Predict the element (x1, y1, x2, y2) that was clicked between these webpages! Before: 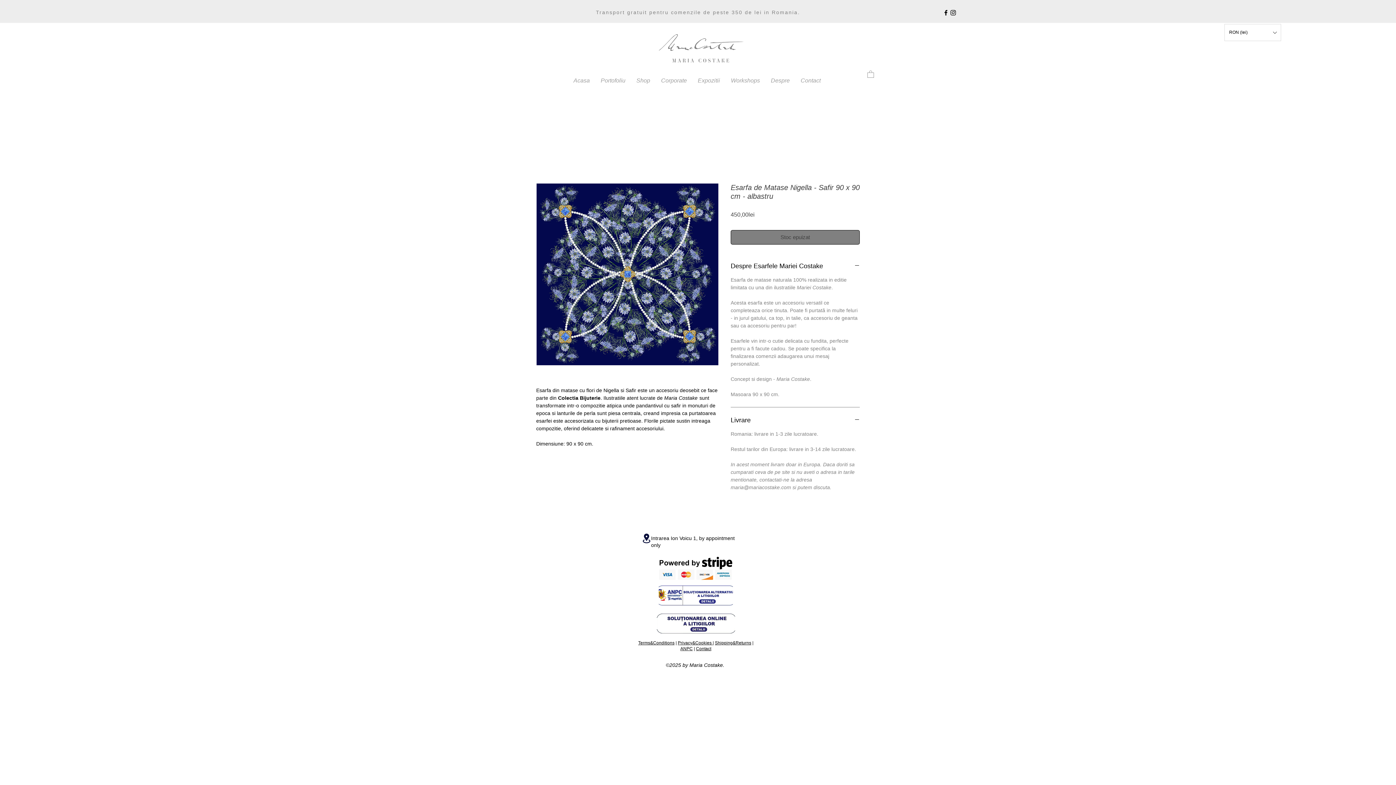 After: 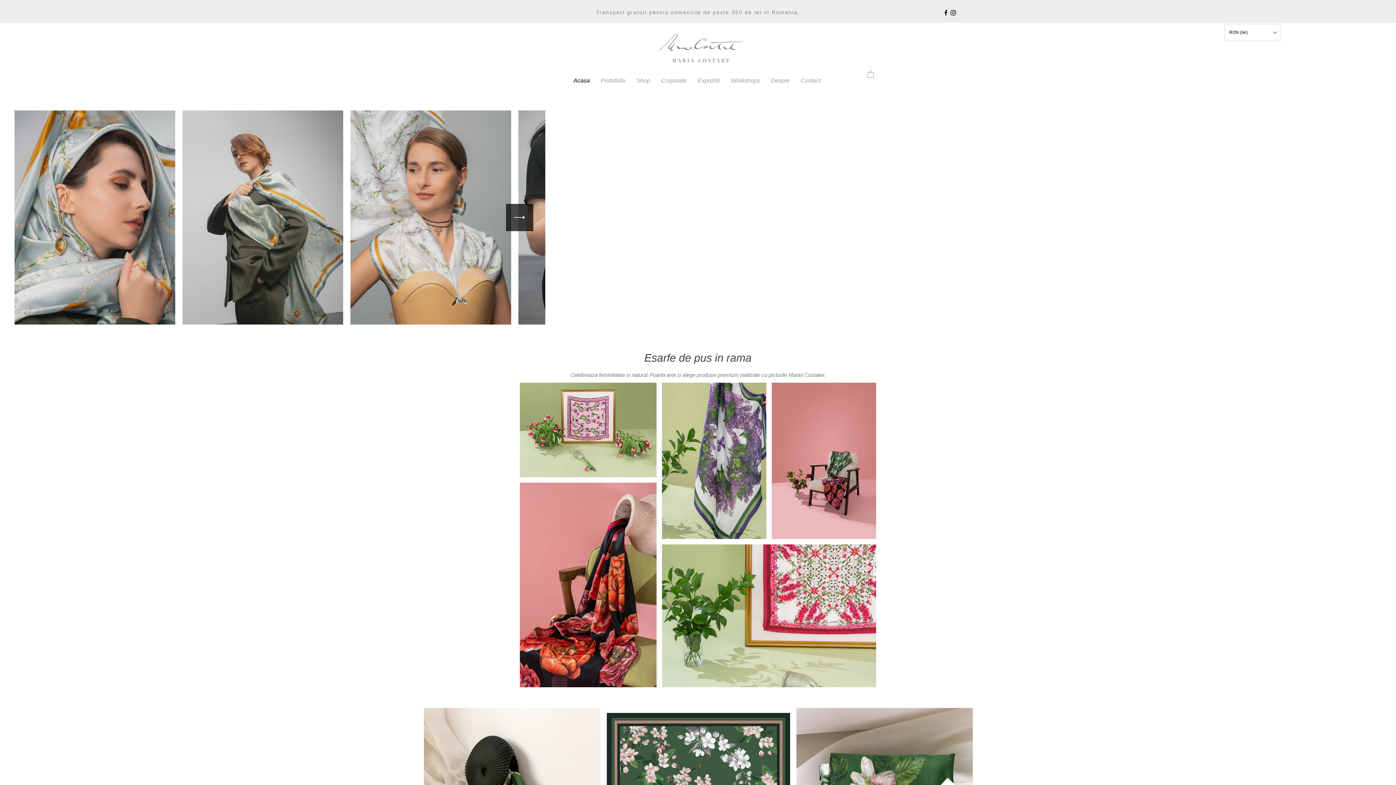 Action: bbox: (655, 22, 744, 64)